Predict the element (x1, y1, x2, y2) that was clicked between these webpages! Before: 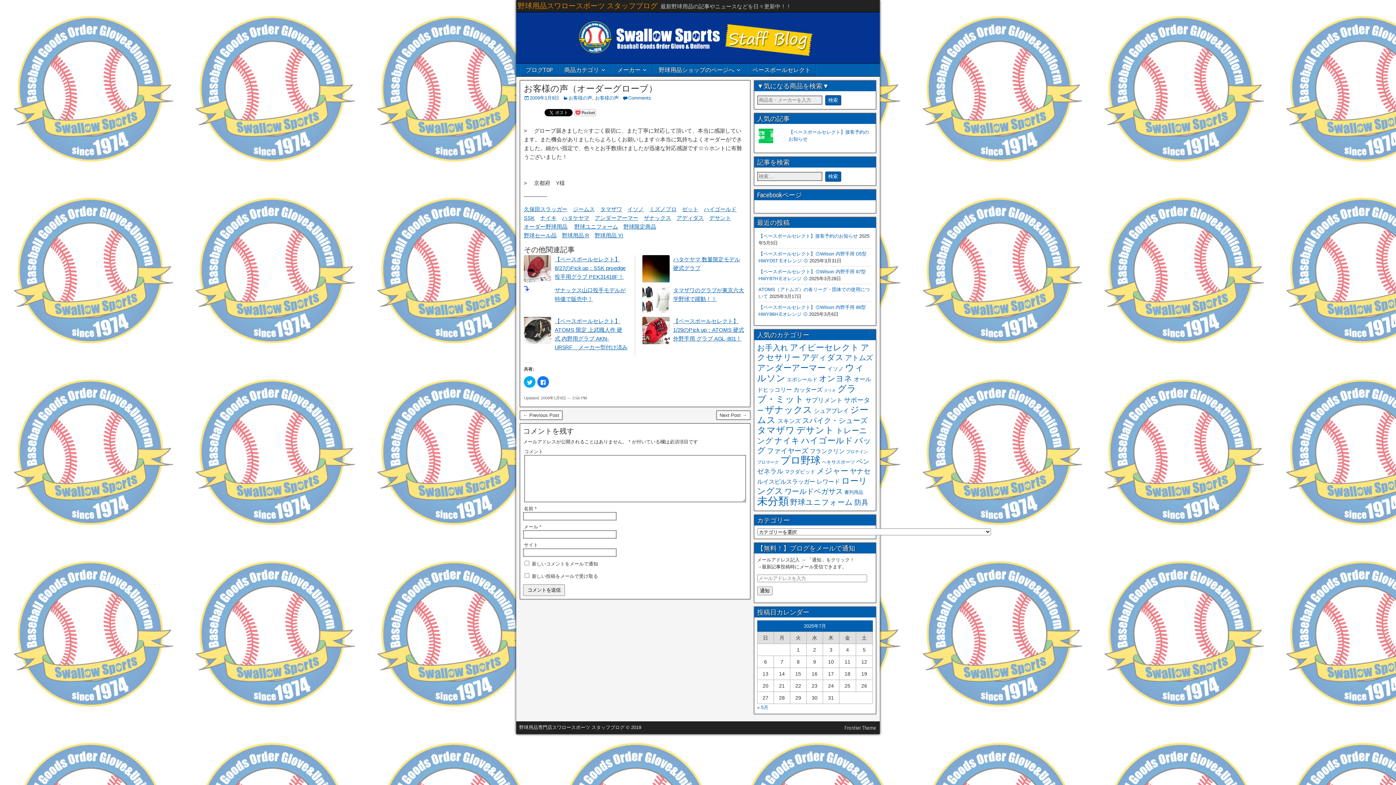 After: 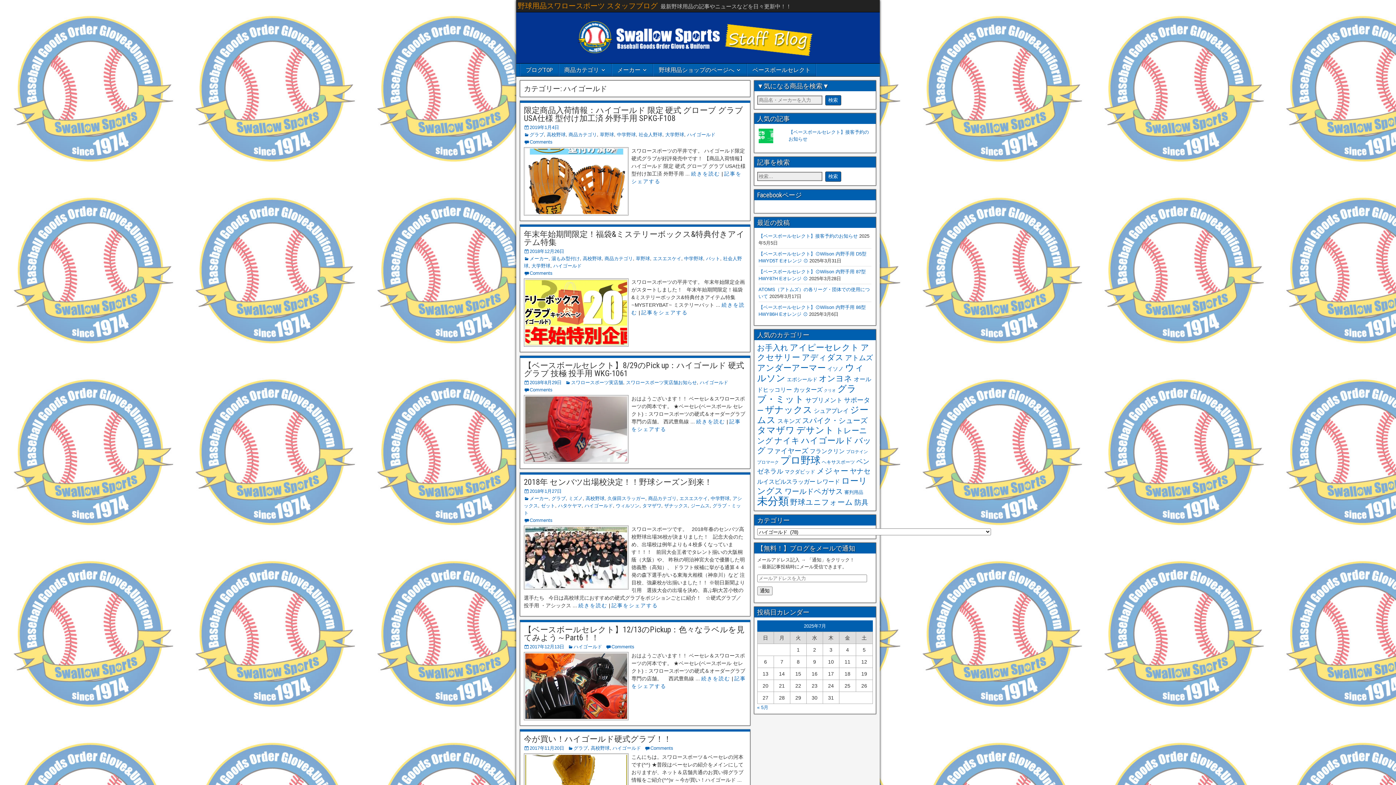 Action: bbox: (801, 436, 853, 445) label: ハイゴールド (78個の項目)